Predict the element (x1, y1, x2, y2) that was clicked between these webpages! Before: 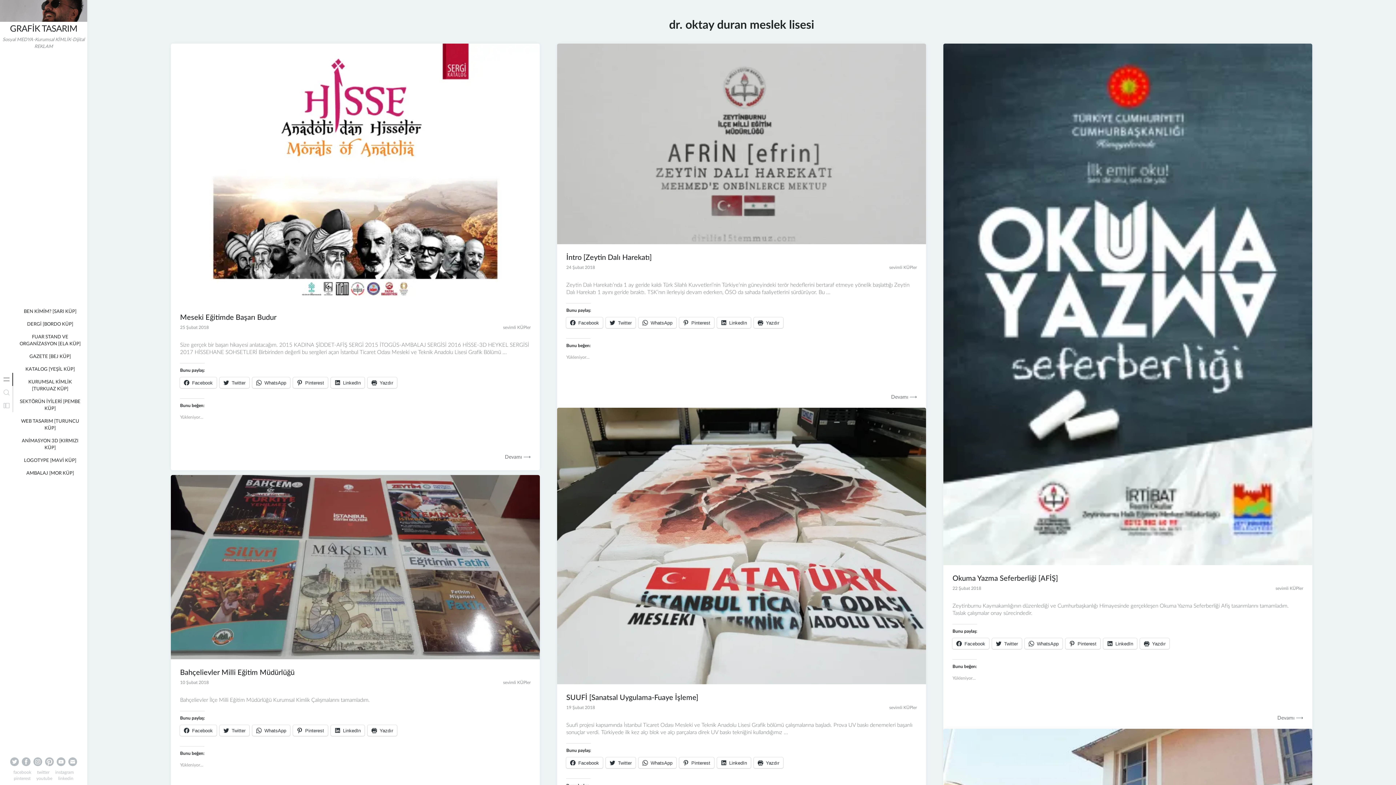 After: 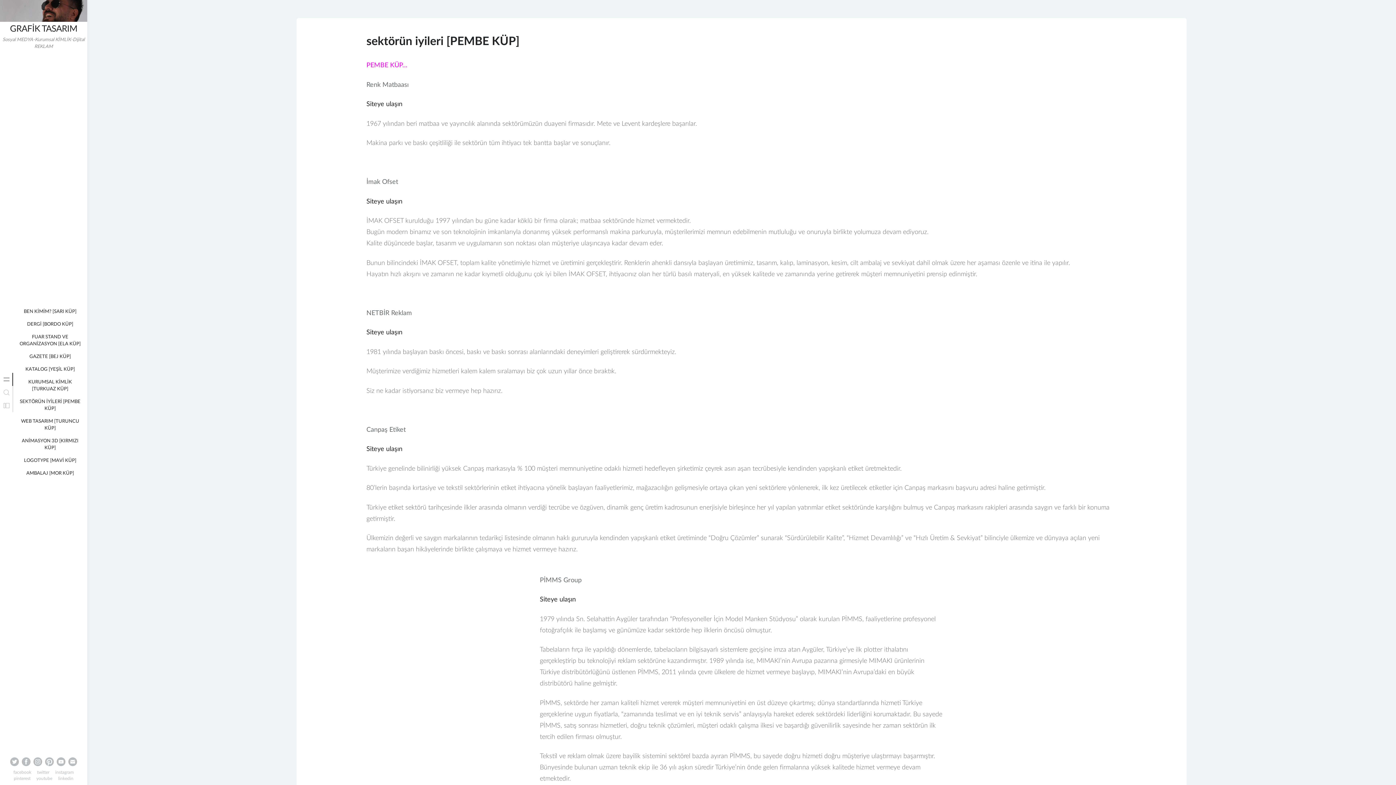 Action: bbox: (16, 396, 83, 413) label: SEKTÖRÜN İYİLERİ [PEMBE KÜP]